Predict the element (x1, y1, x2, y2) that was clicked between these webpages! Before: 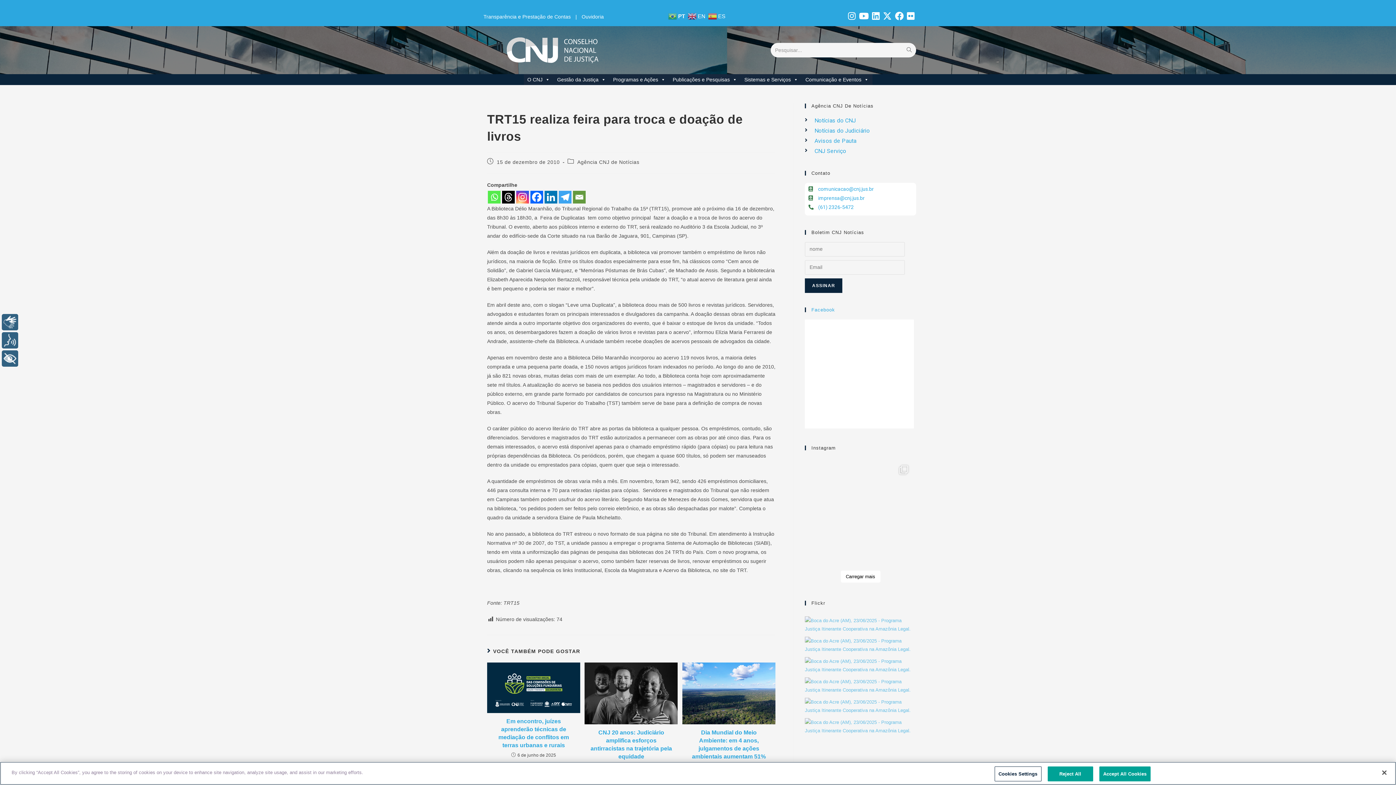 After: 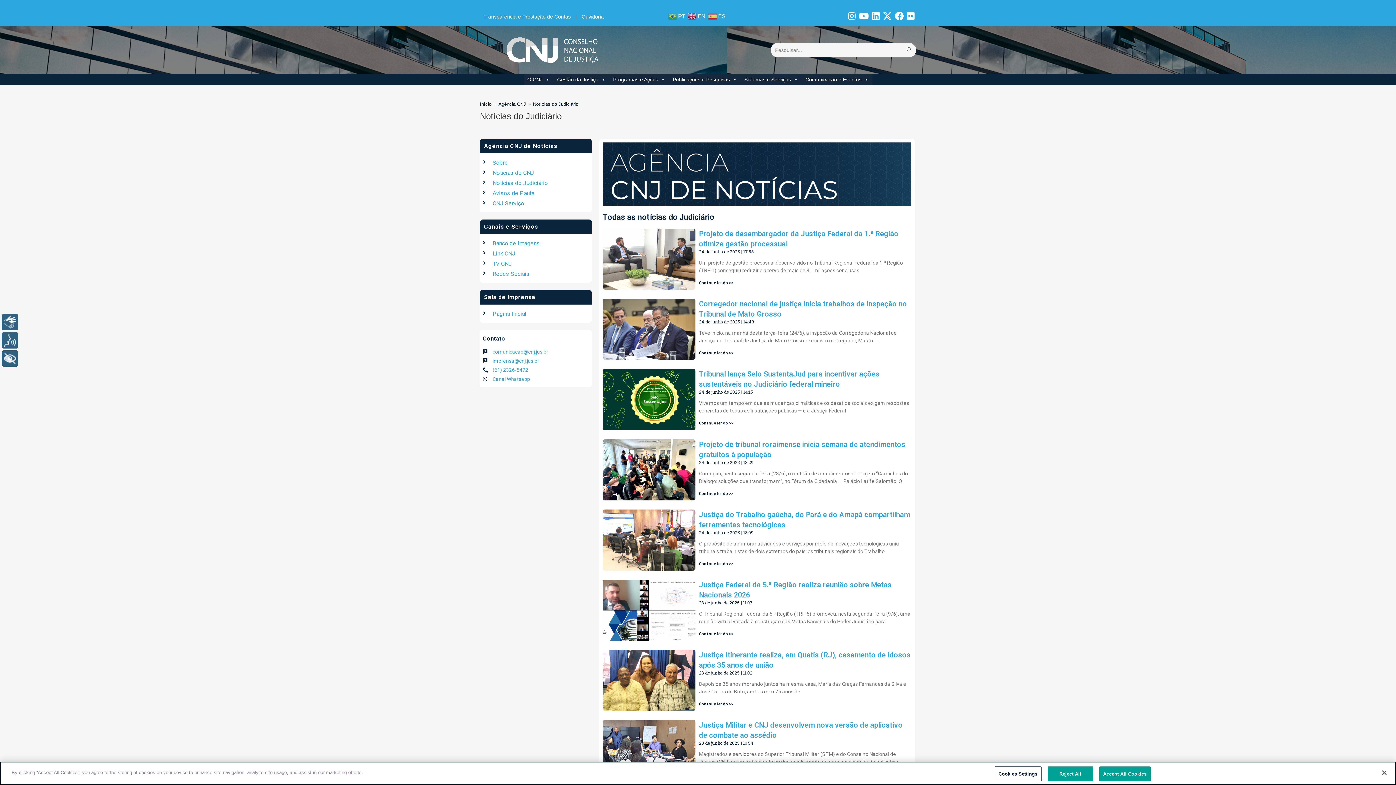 Action: bbox: (805, 125, 916, 135) label: Notícias do Judiciário